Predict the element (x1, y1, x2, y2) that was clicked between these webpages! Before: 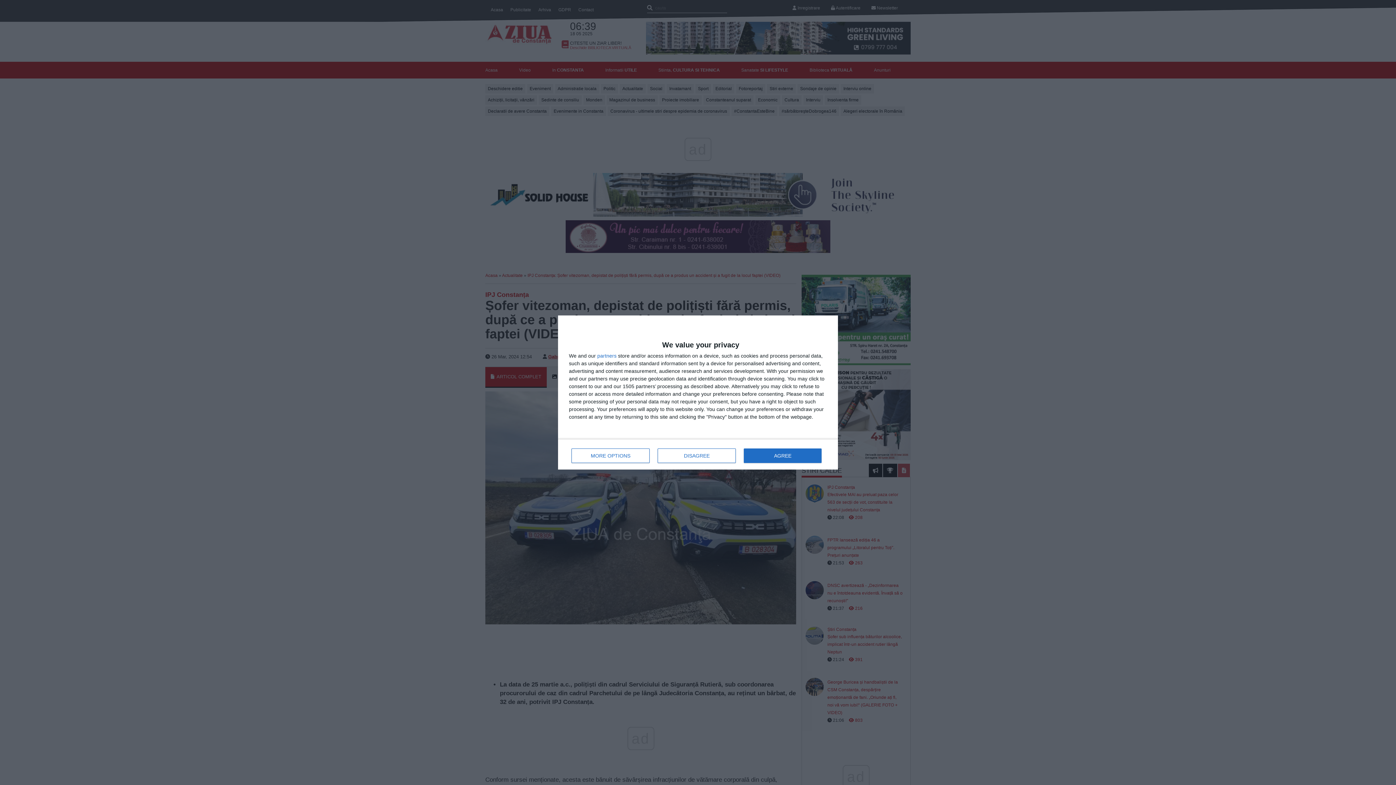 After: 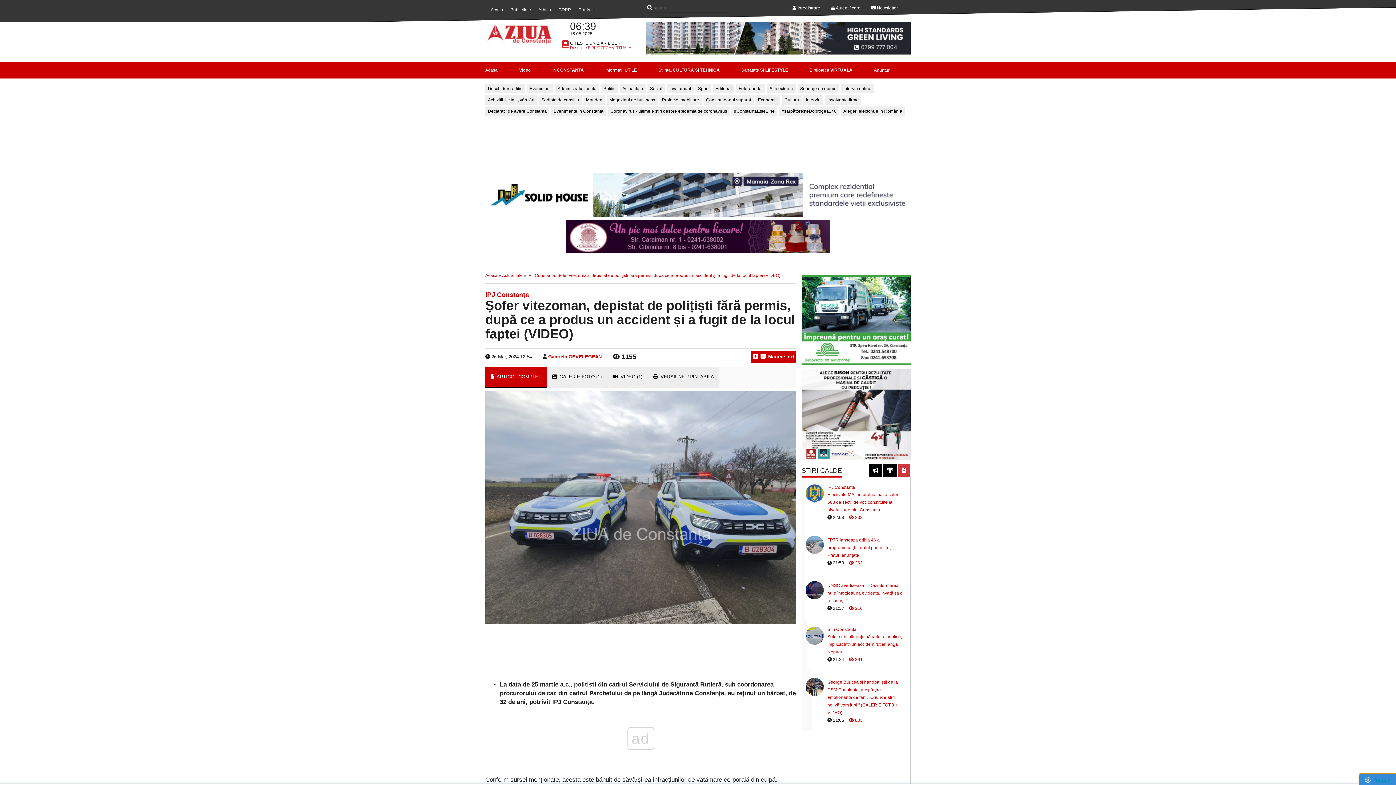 Action: label: AGREE bbox: (744, 448, 821, 463)